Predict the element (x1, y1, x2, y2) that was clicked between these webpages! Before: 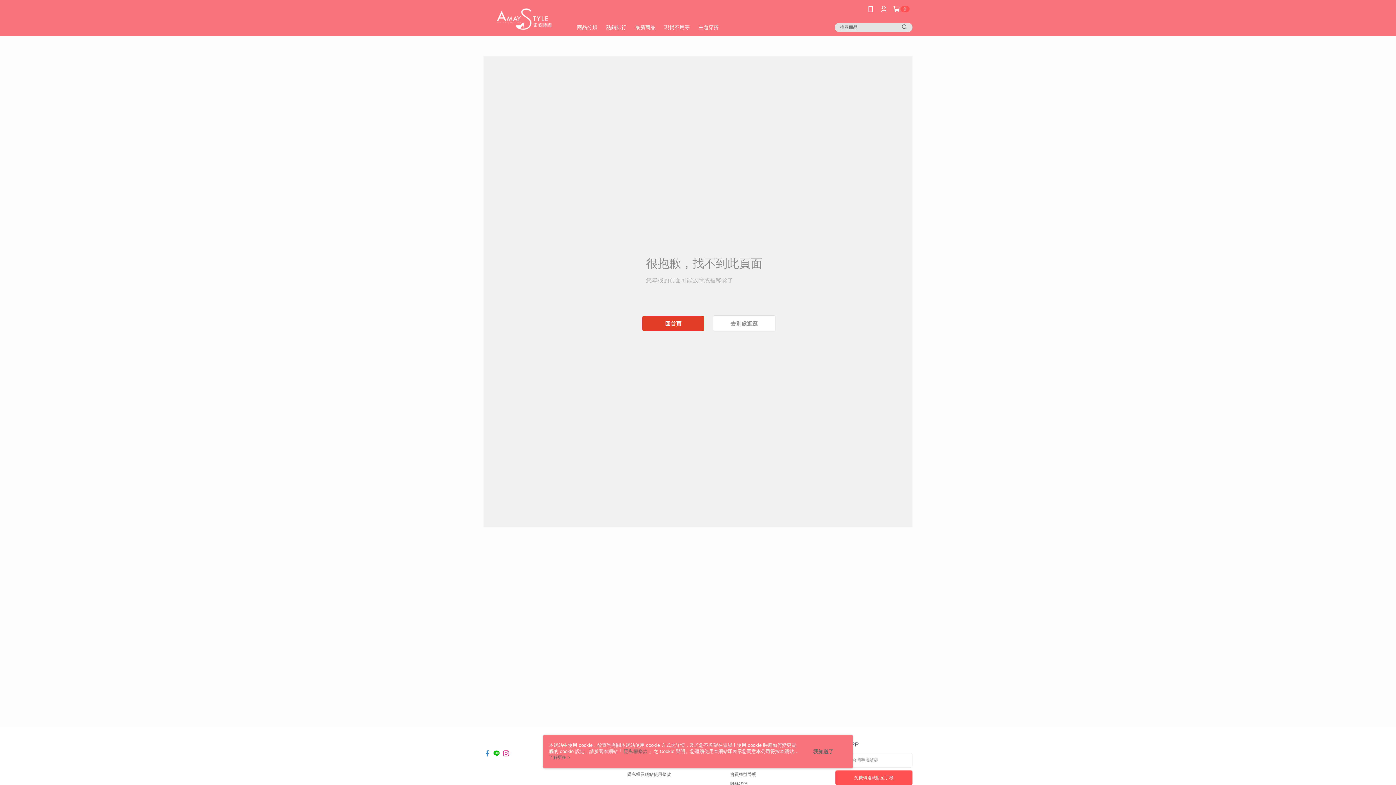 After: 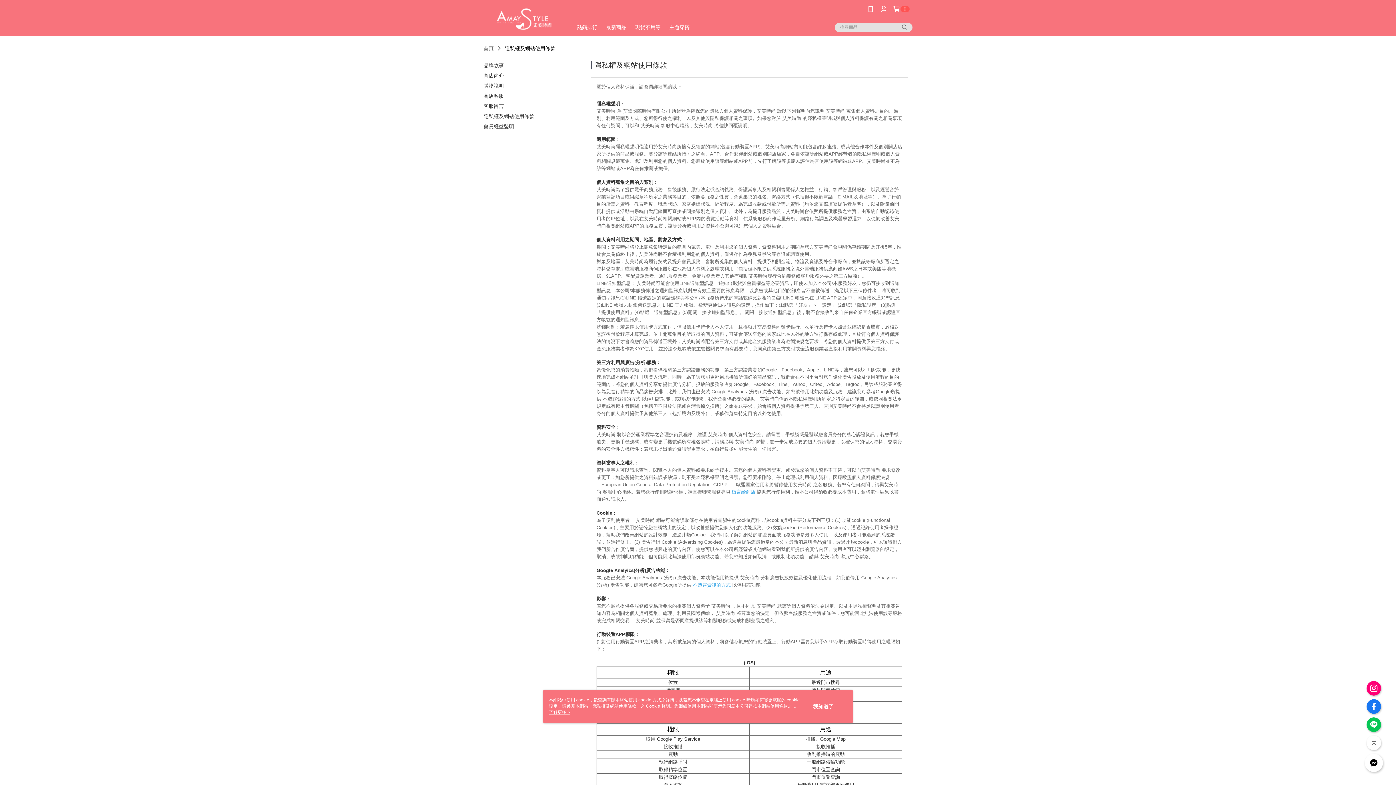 Action: bbox: (627, 772, 671, 777) label: 隱私權及網站使用條款